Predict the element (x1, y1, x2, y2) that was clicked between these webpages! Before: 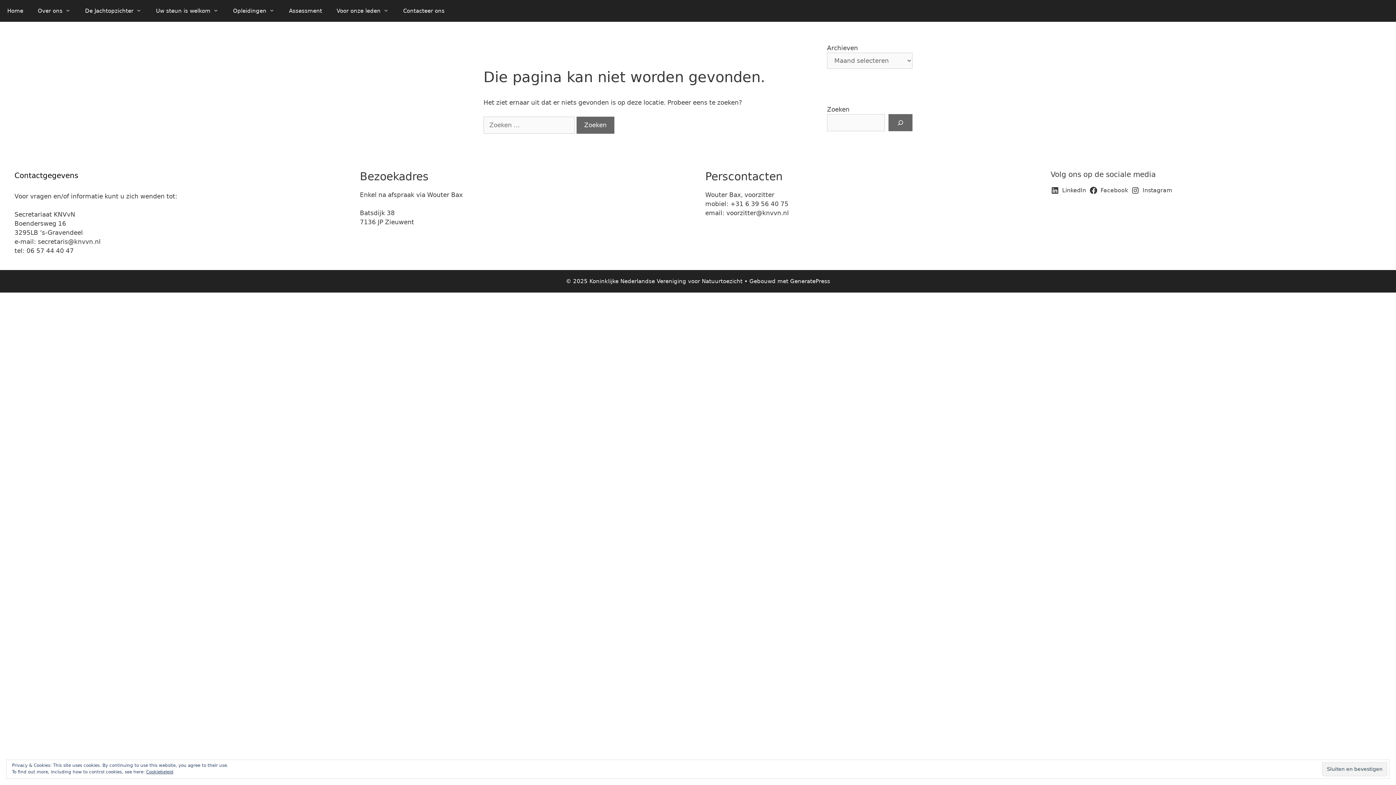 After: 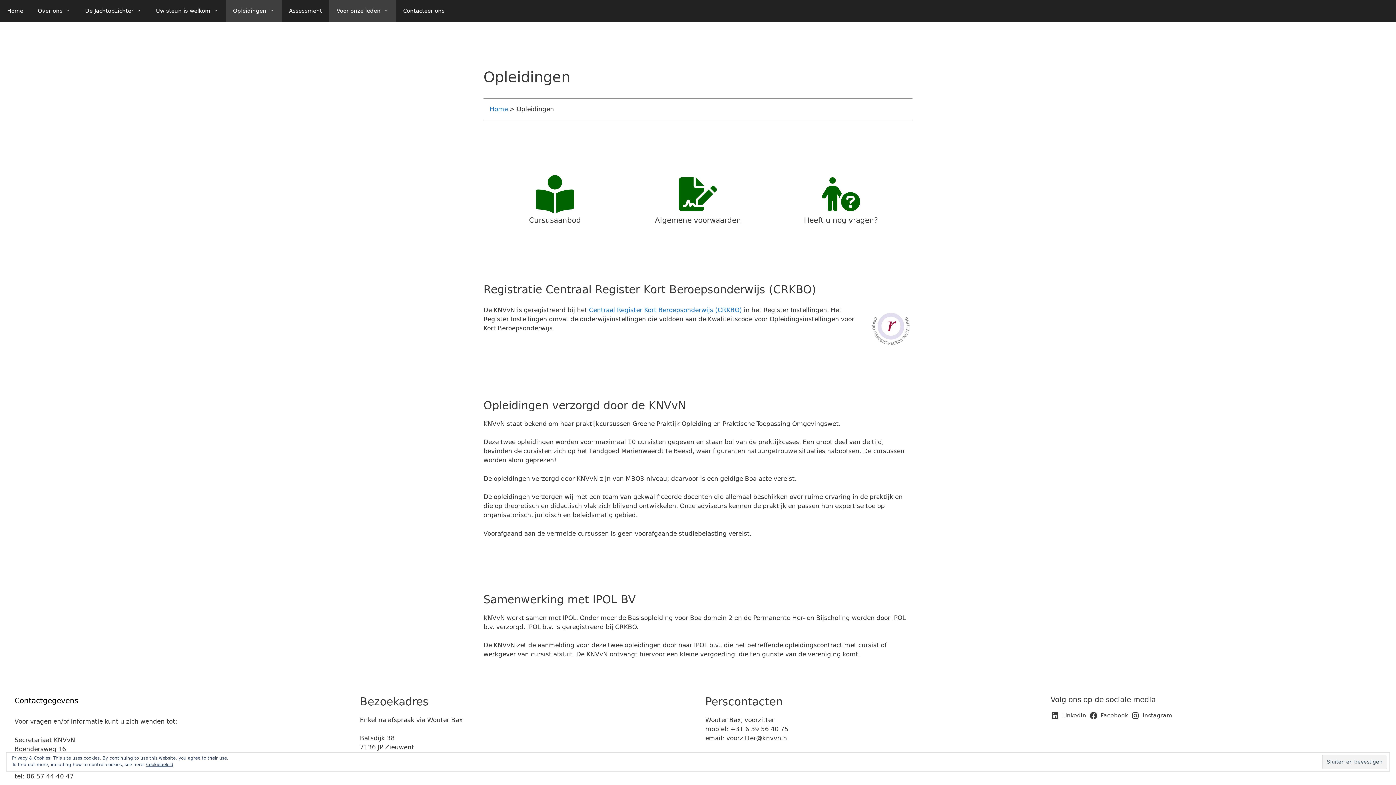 Action: label: Opleidingen bbox: (225, 0, 281, 21)